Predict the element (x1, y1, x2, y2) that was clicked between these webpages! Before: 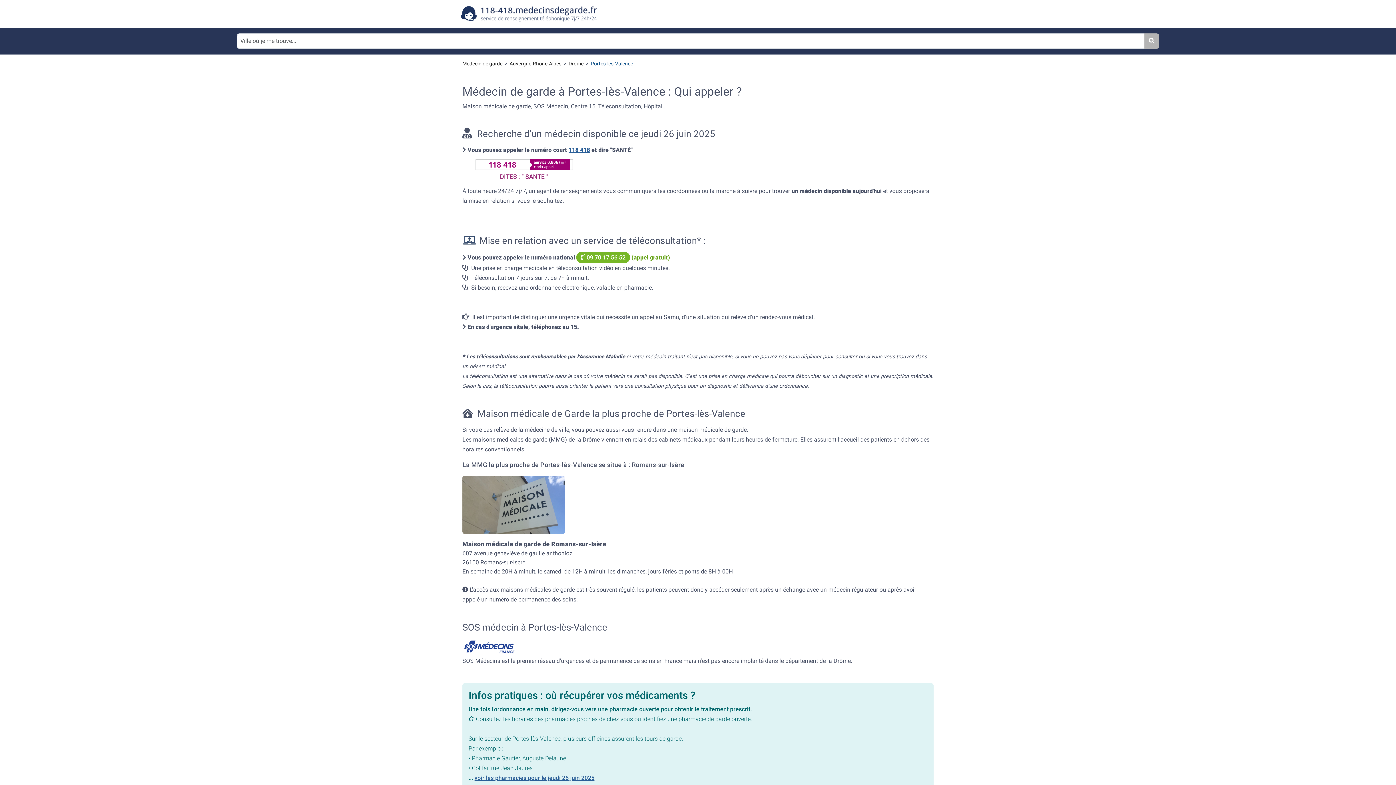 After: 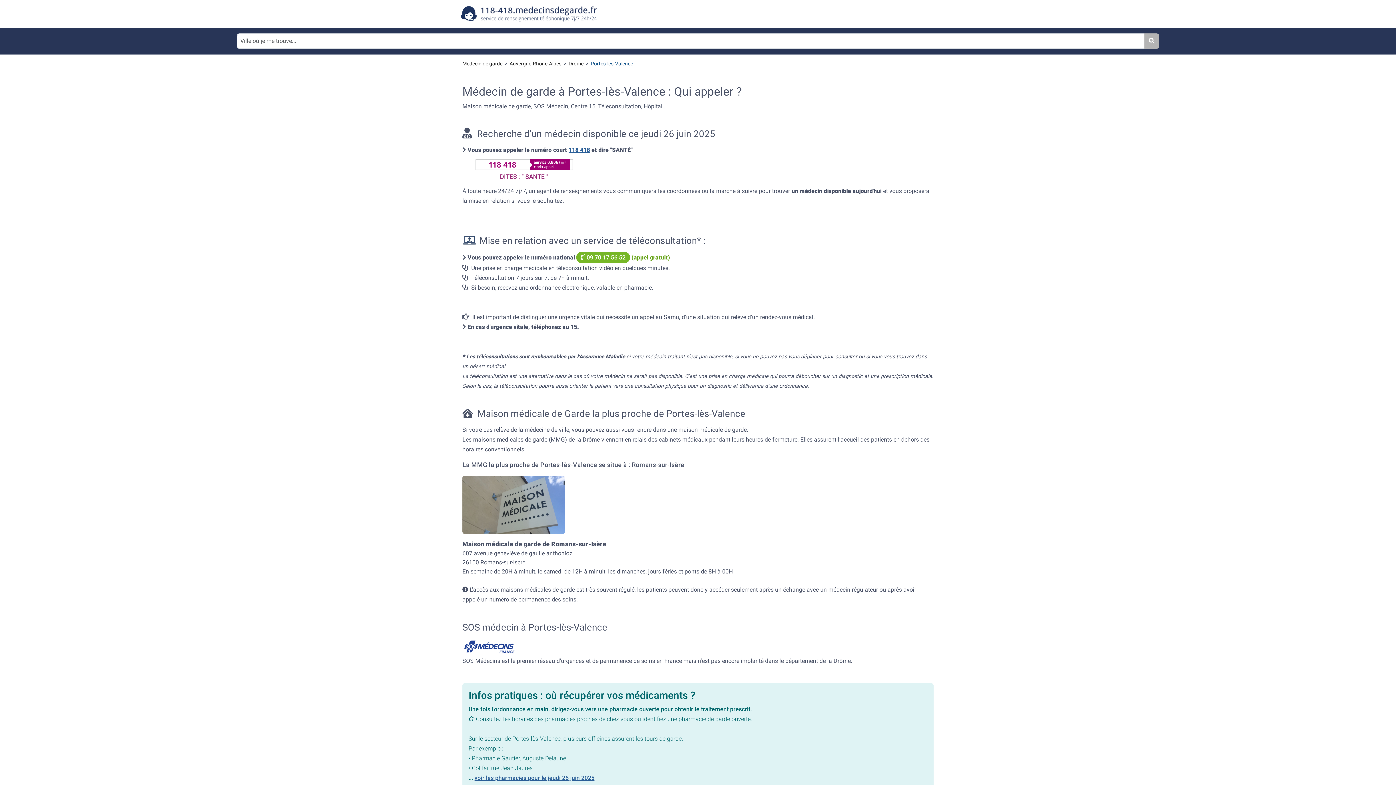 Action: bbox: (576, 252, 630, 263) label:  09 70 17 56 52